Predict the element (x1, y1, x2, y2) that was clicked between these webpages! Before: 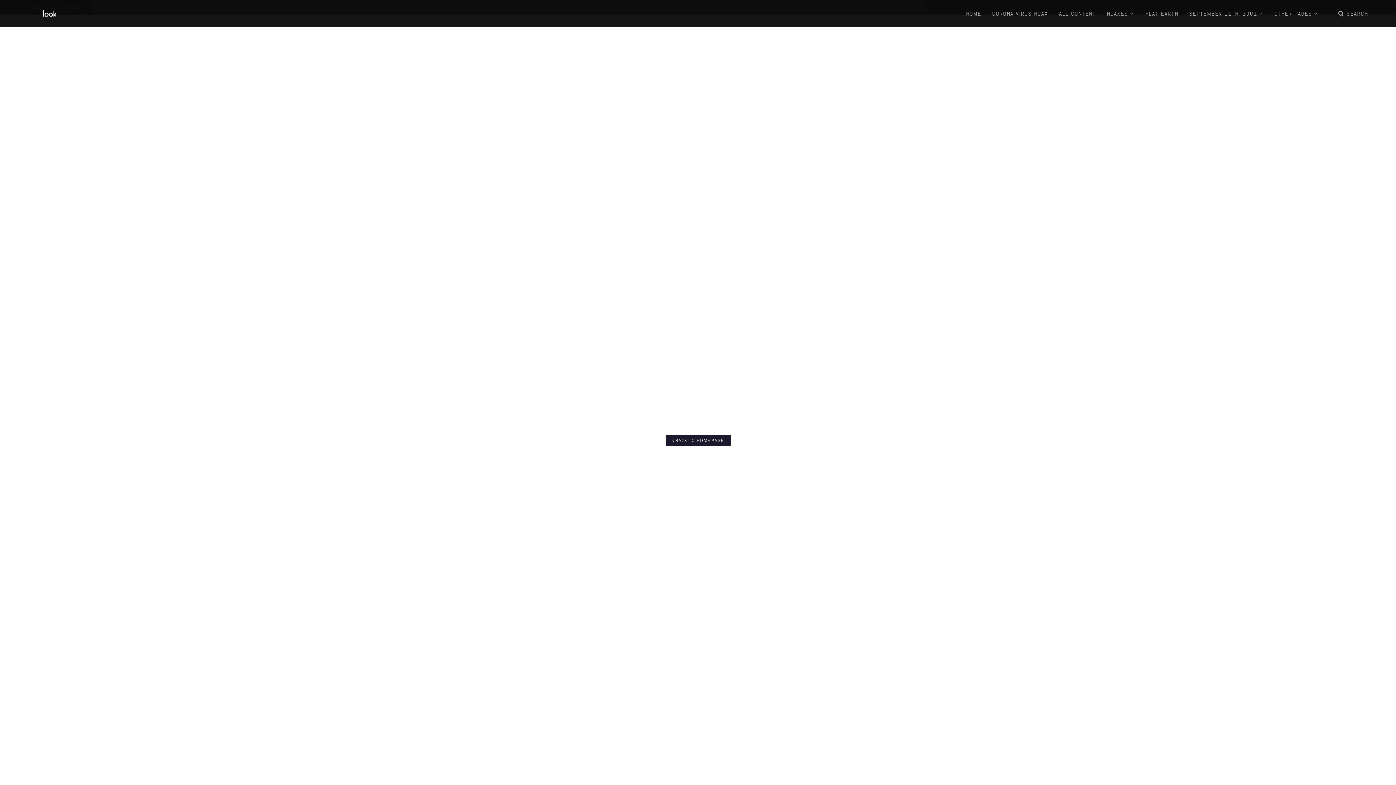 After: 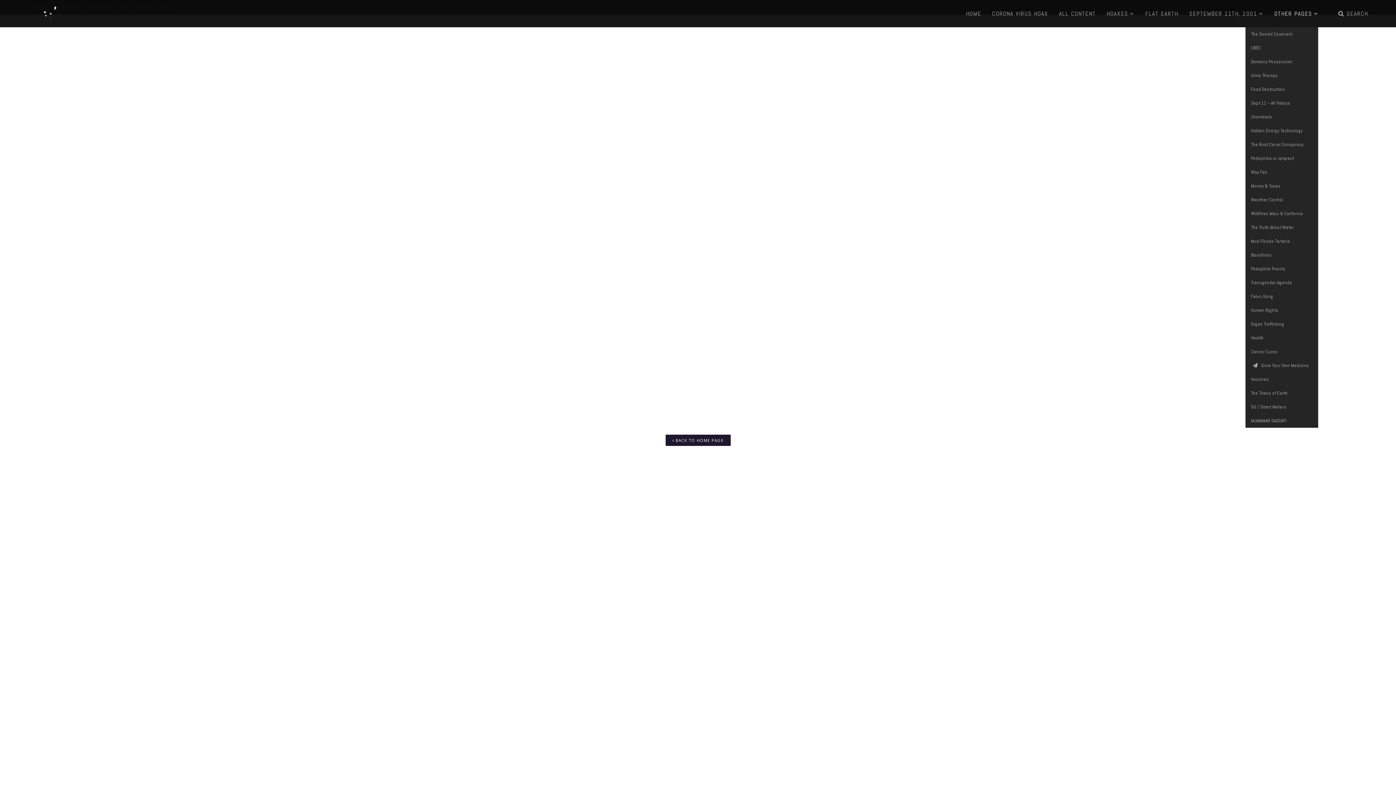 Action: bbox: (1274, 0, 1318, 27) label: OTHER PAGES